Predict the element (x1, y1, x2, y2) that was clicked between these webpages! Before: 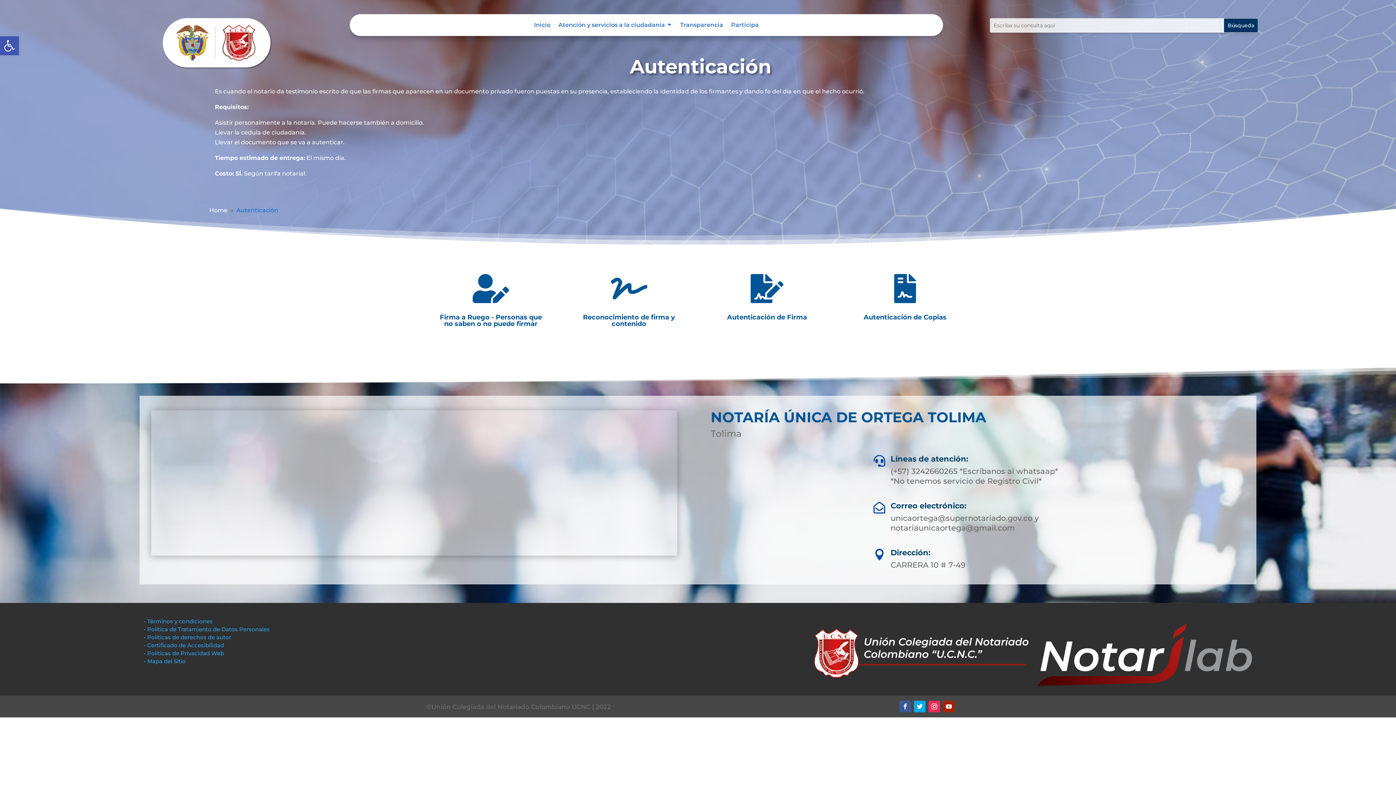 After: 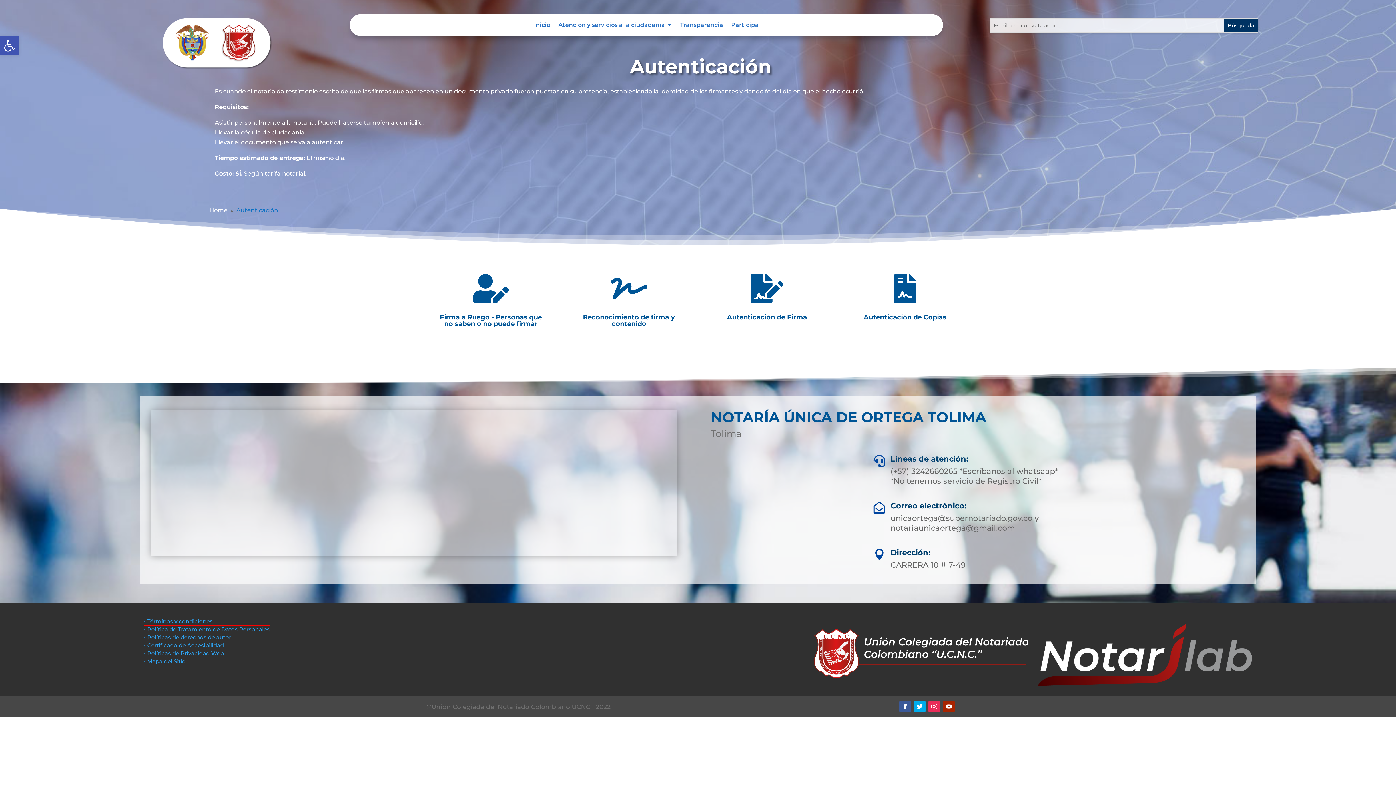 Action: bbox: (144, 626, 269, 633) label: • Política de Tratamiento de Datos Personales